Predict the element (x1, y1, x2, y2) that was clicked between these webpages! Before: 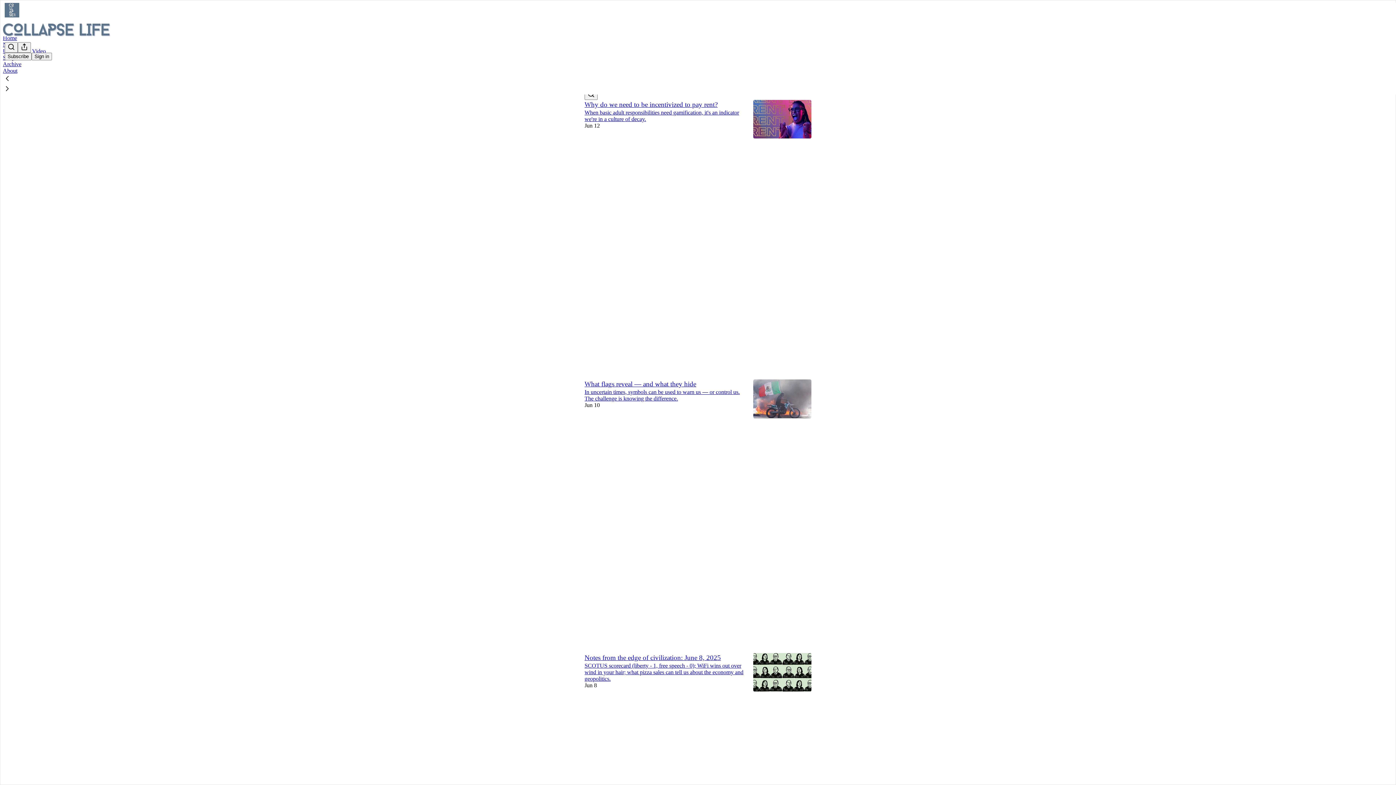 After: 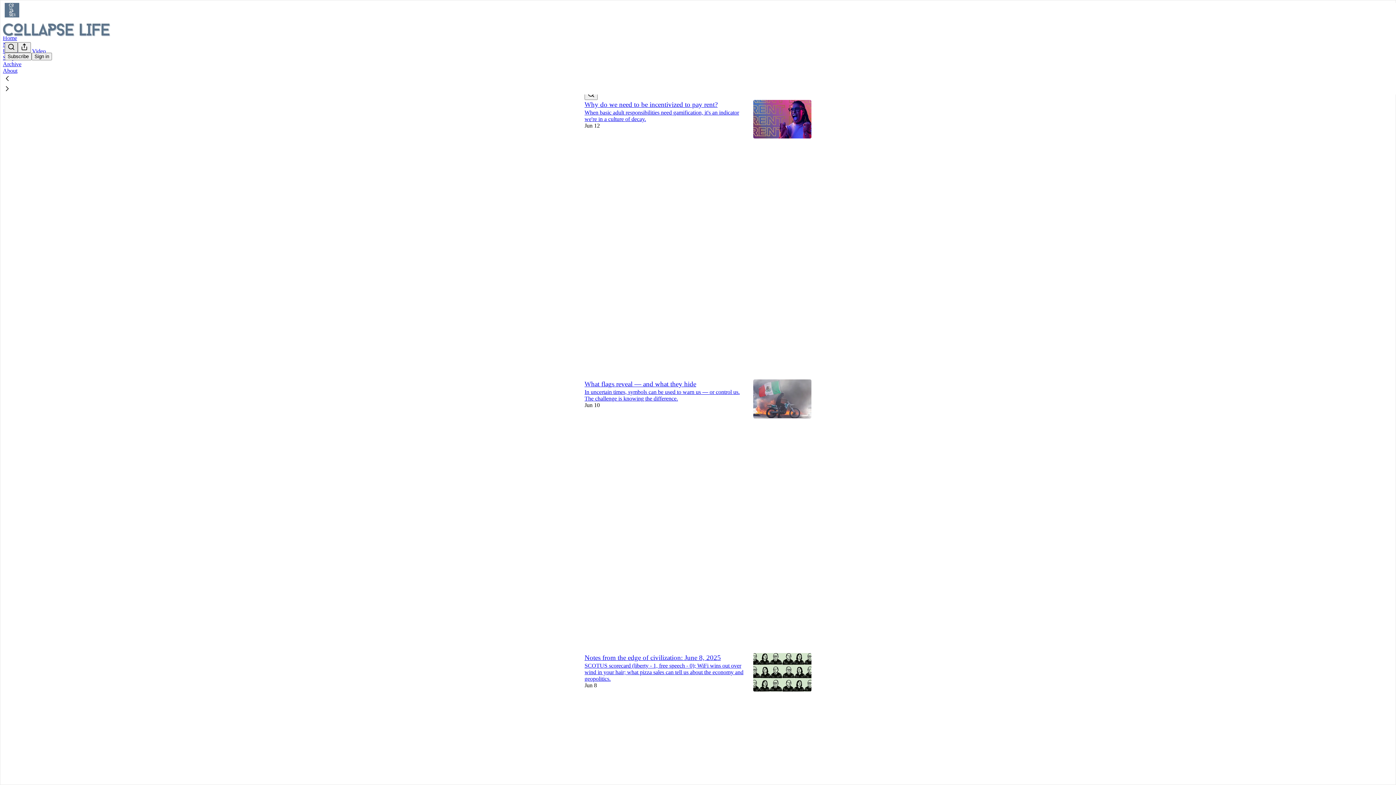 Action: bbox: (4, 42, 17, 52) label: Search